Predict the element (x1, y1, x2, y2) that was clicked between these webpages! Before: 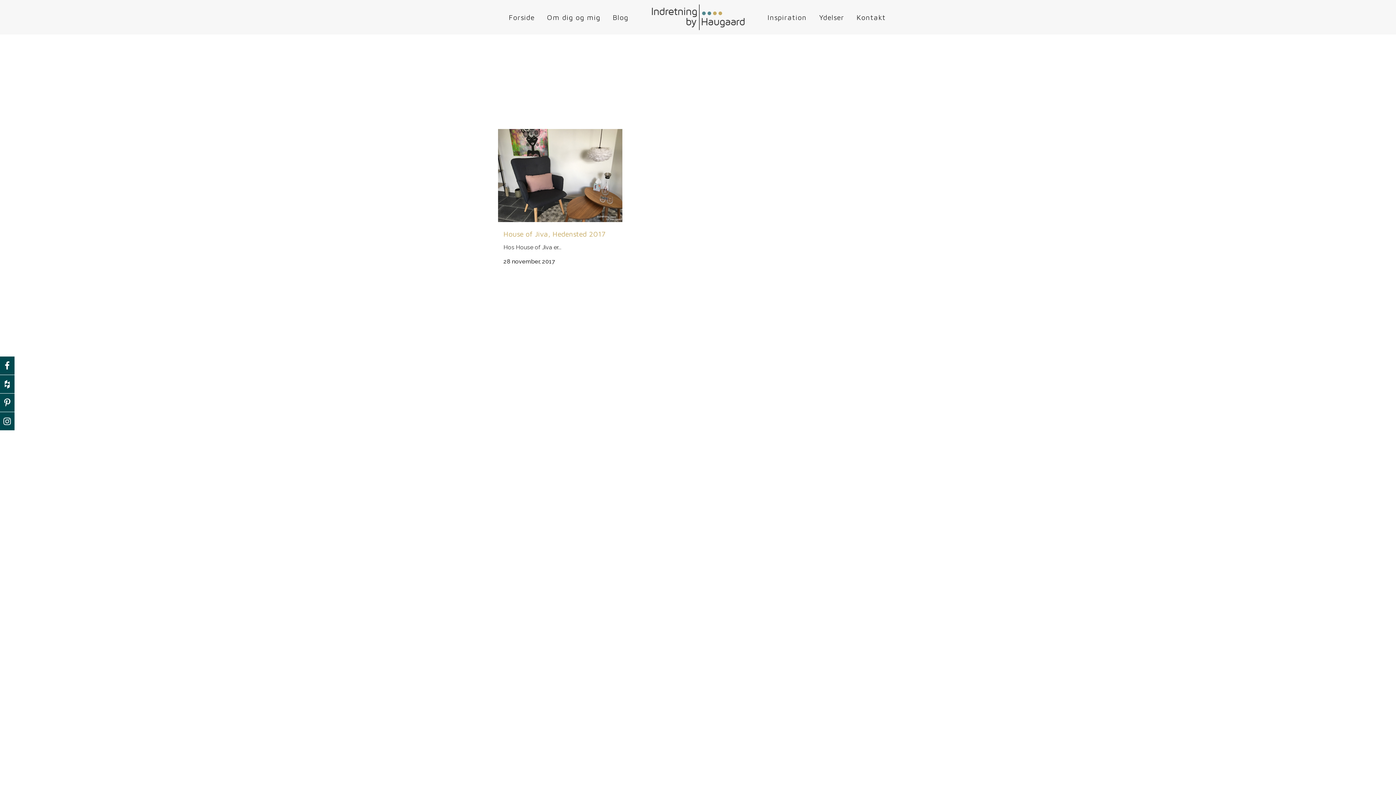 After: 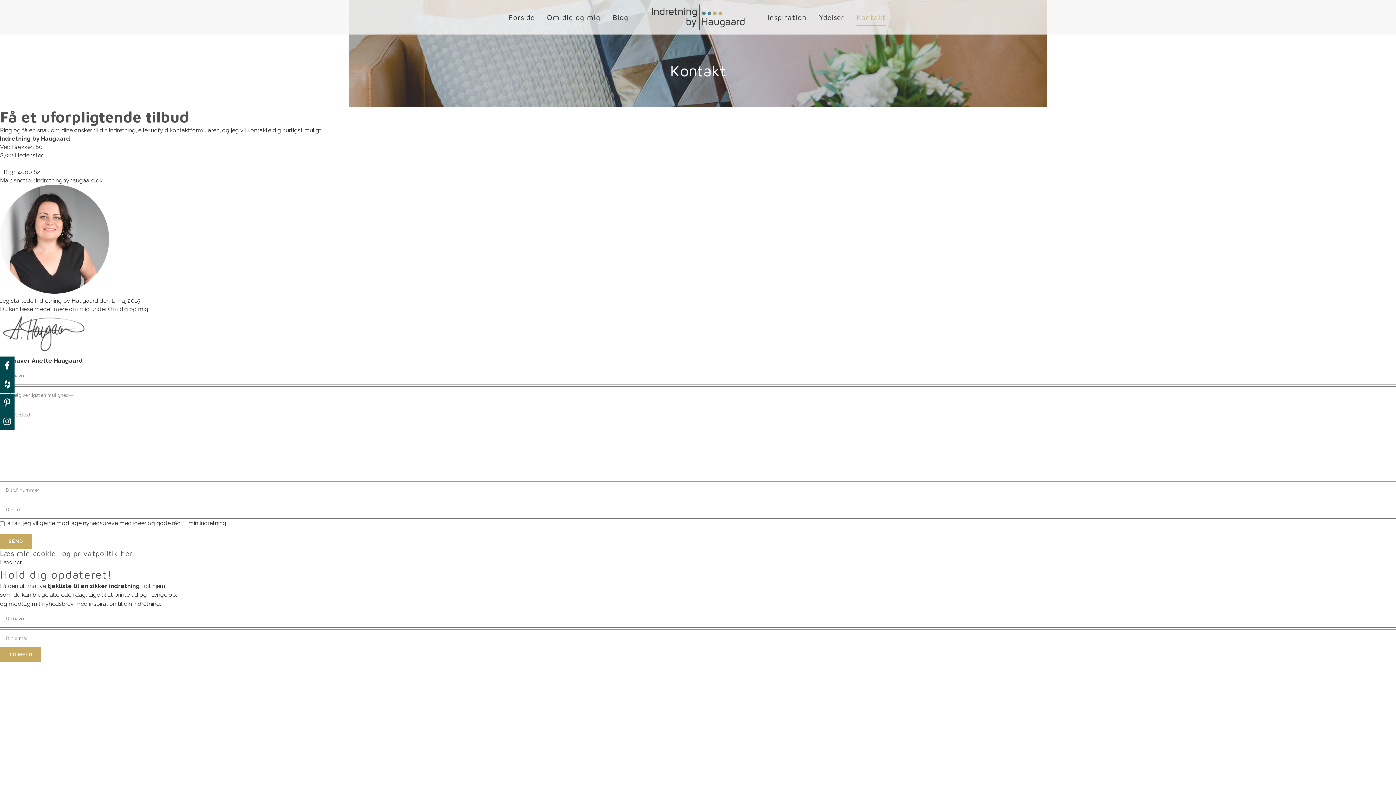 Action: label: Kontakt bbox: (850, 0, 892, 34)